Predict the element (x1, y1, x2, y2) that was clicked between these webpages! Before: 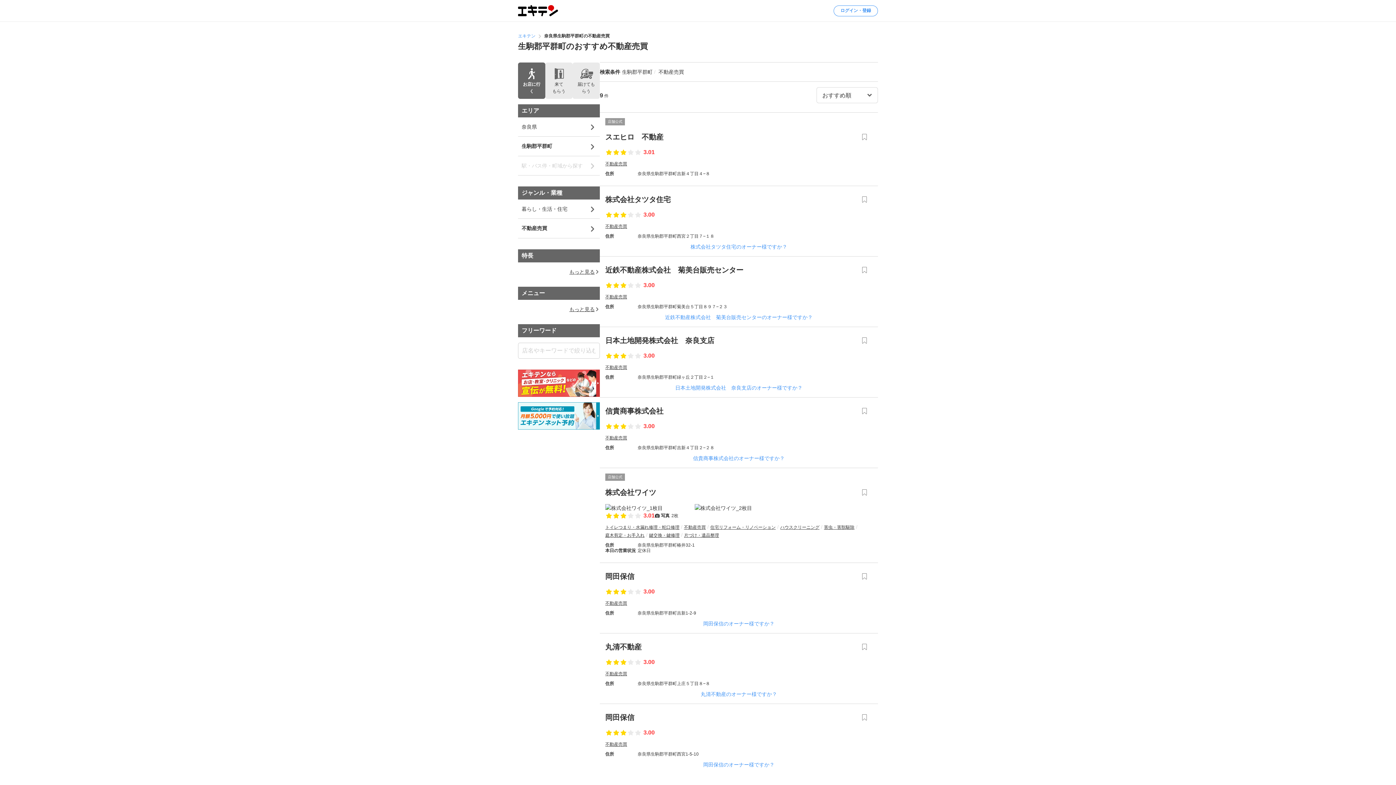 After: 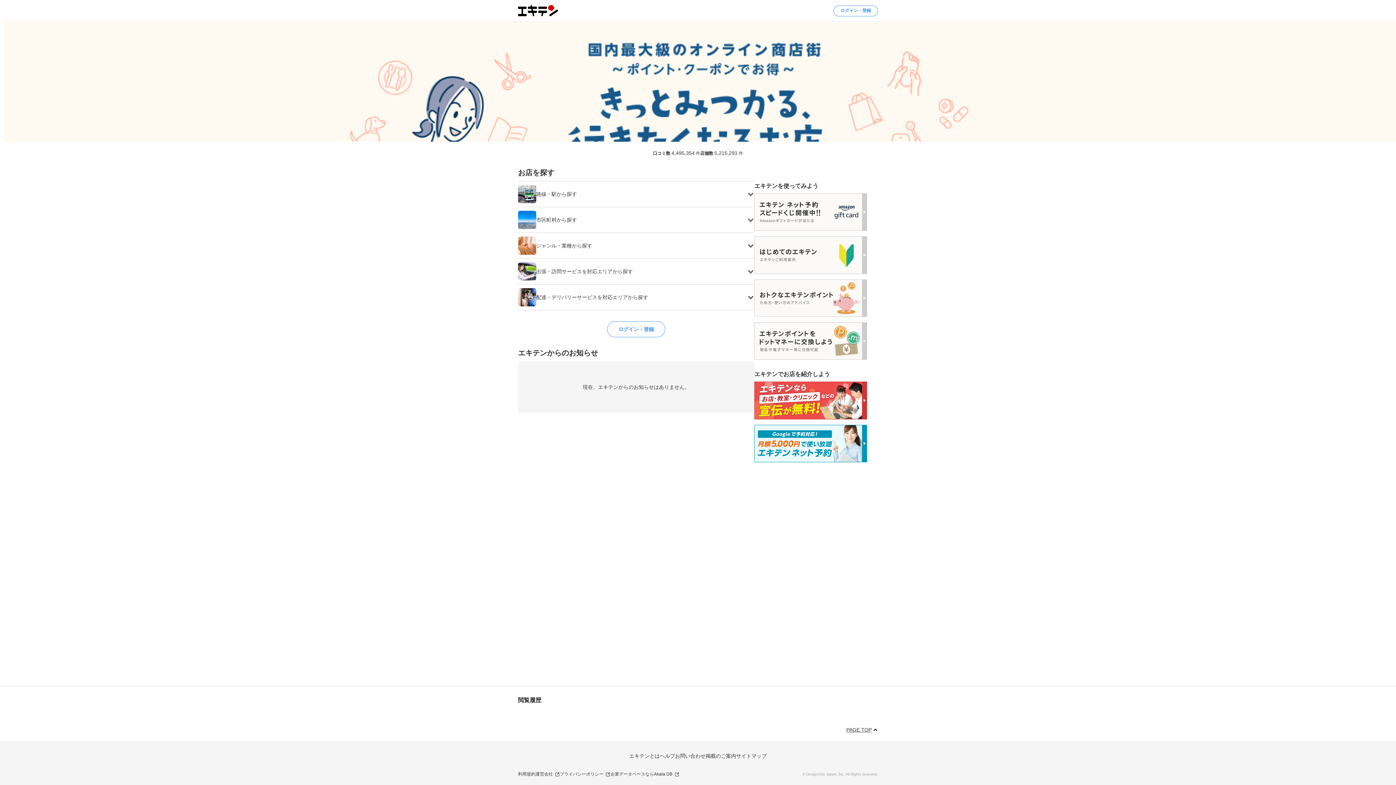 Action: bbox: (518, 9, 558, 15)